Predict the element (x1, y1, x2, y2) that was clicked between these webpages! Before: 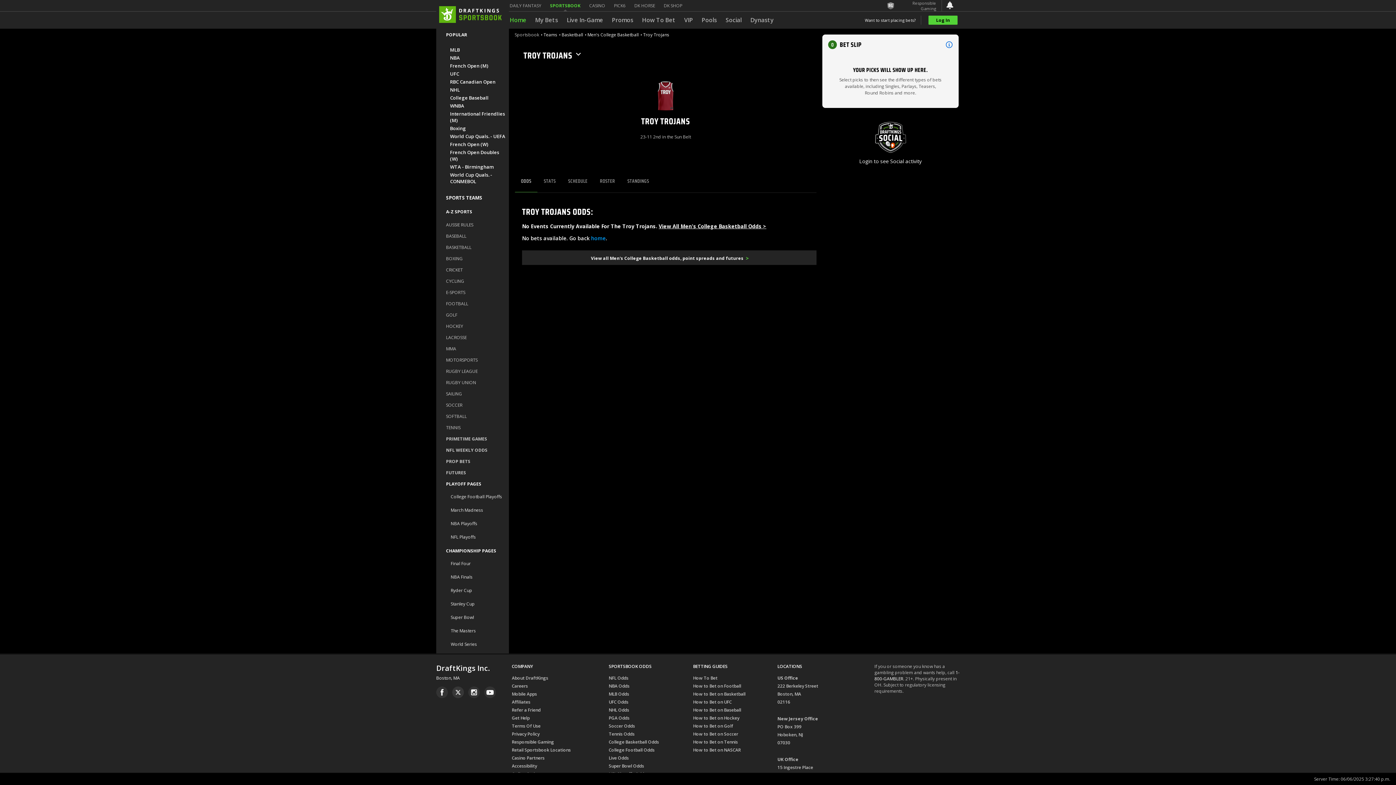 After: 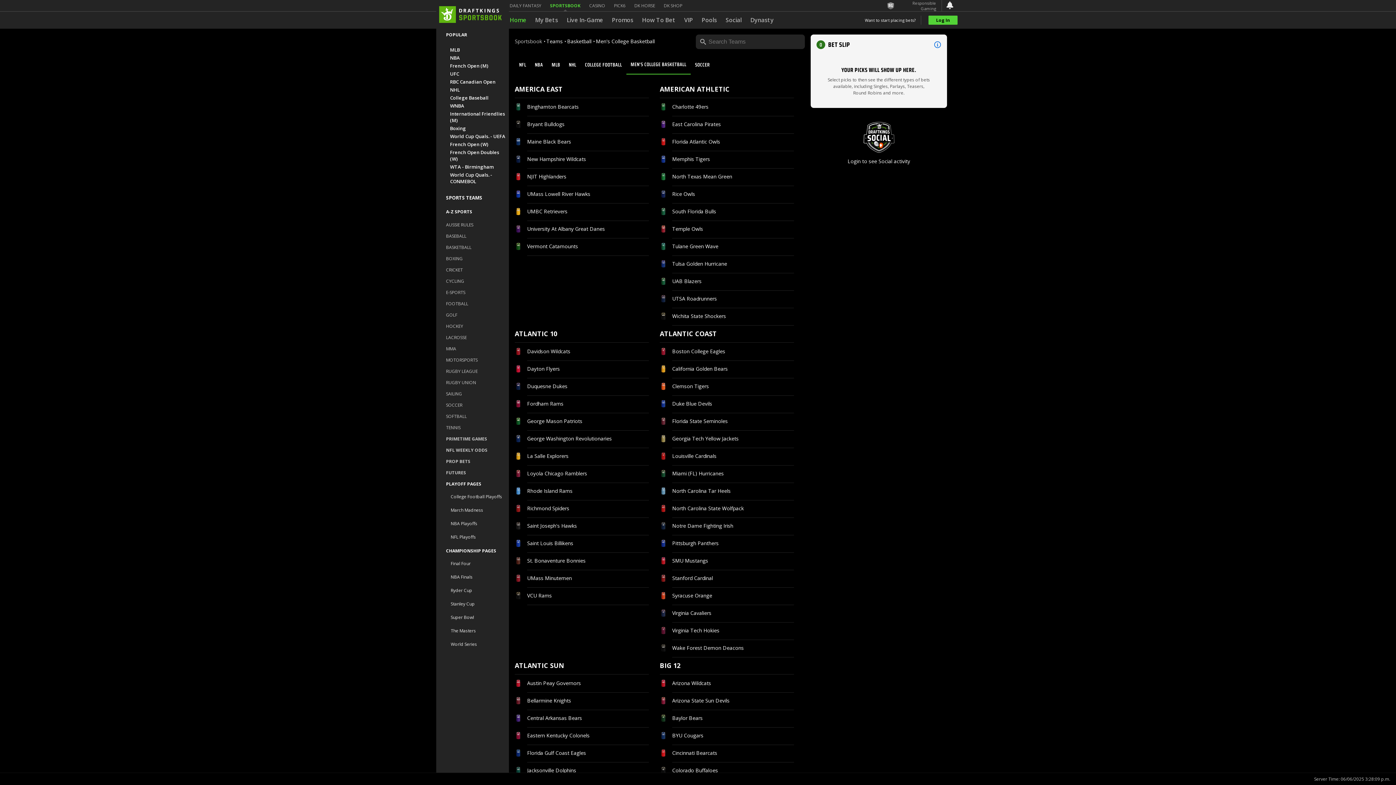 Action: label: Men's College Basketball bbox: (587, 31, 638, 37)